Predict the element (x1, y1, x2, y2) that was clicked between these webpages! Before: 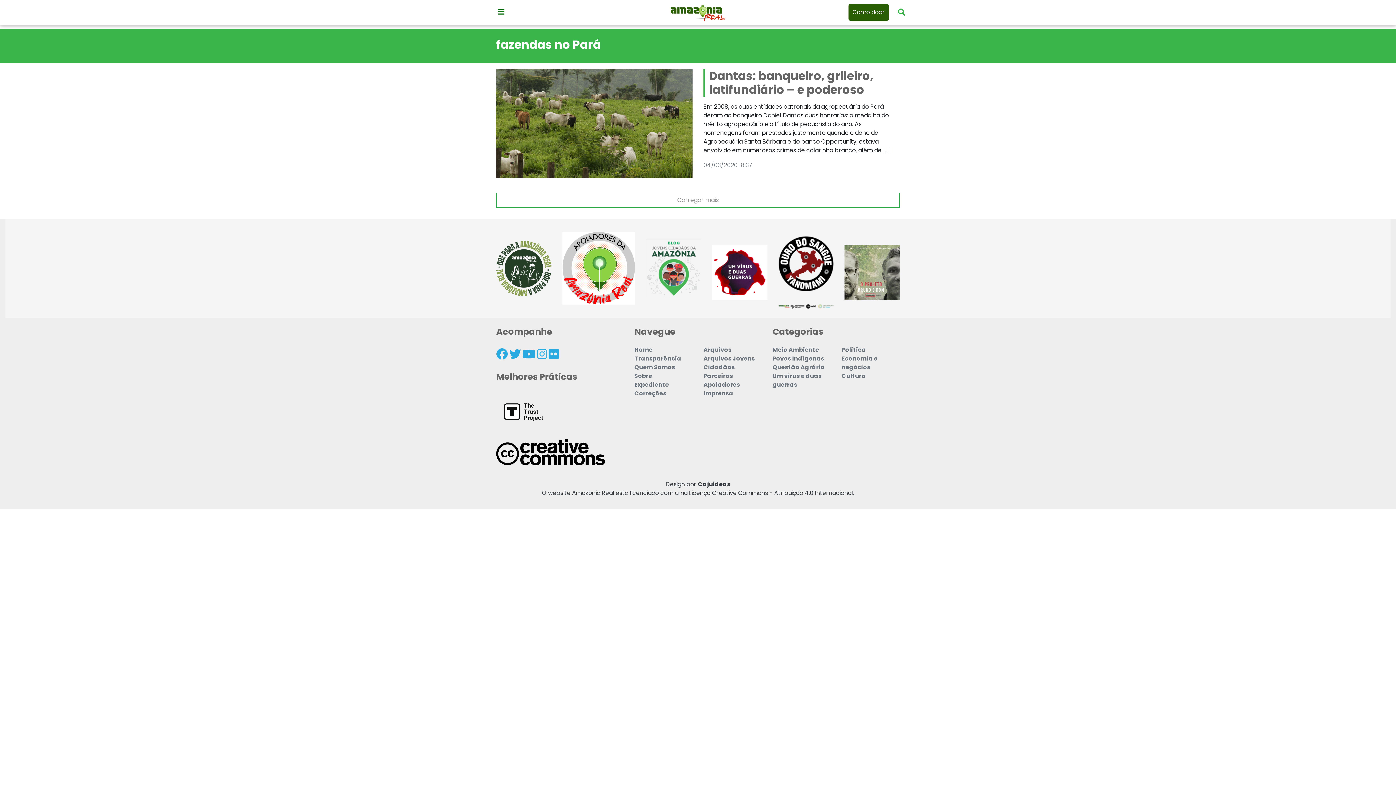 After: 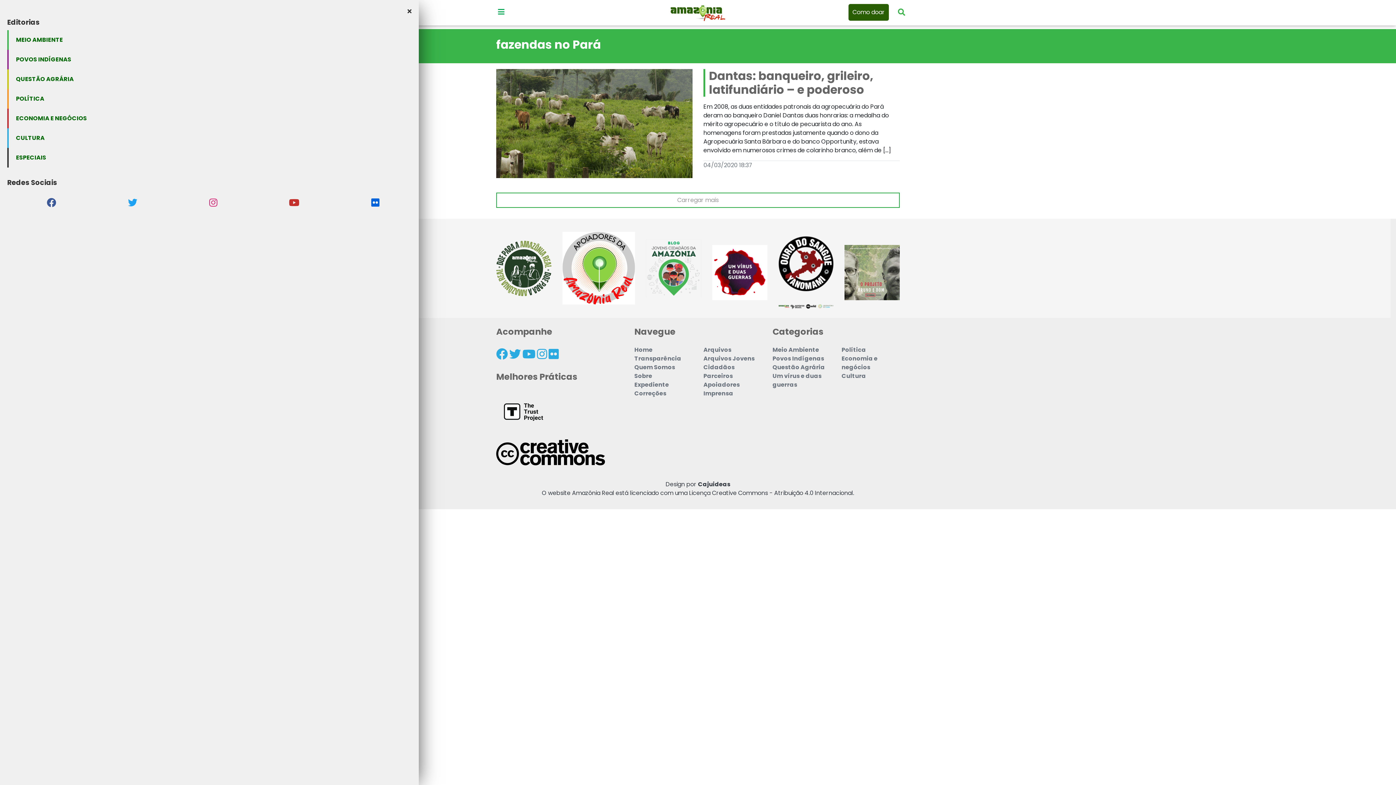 Action: bbox: (490, 6, 512, 17) label: Menu principal